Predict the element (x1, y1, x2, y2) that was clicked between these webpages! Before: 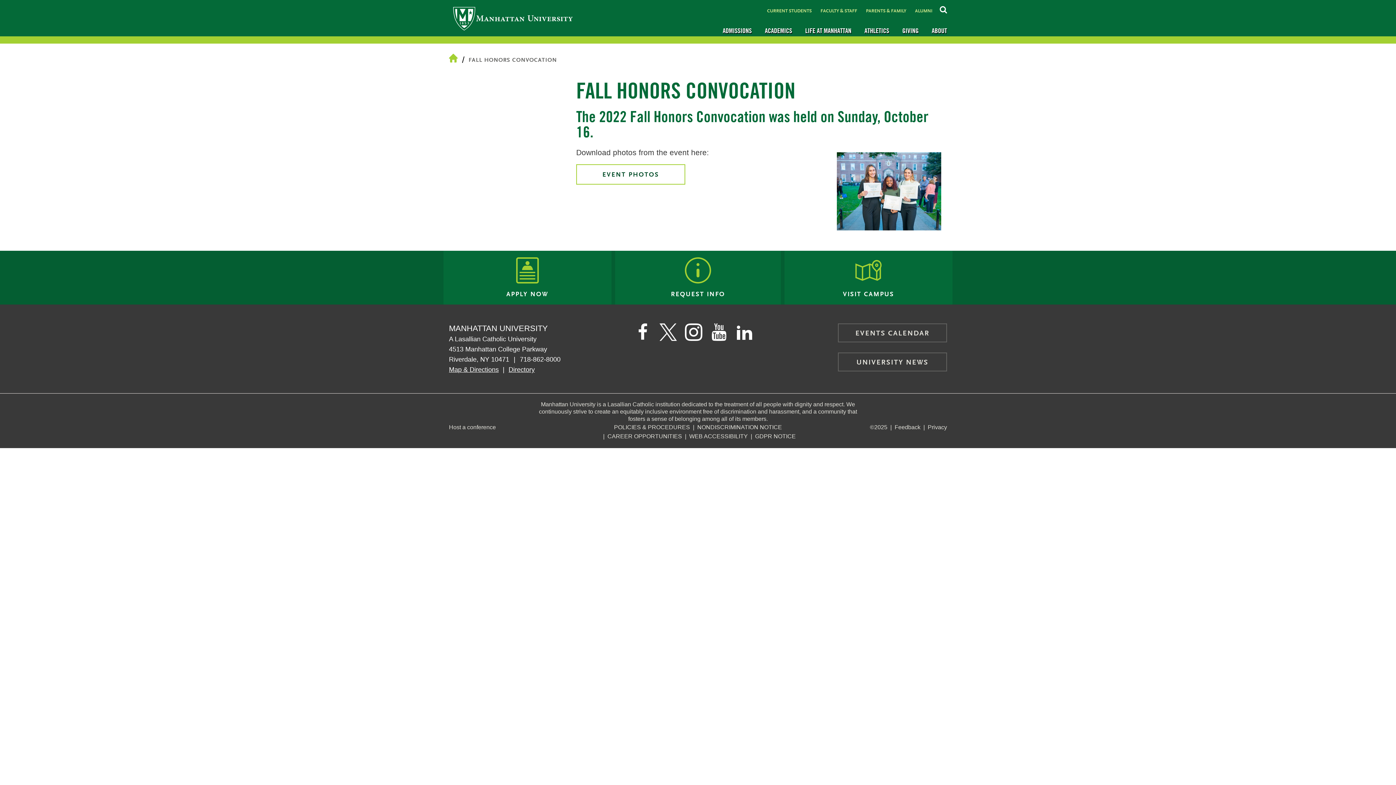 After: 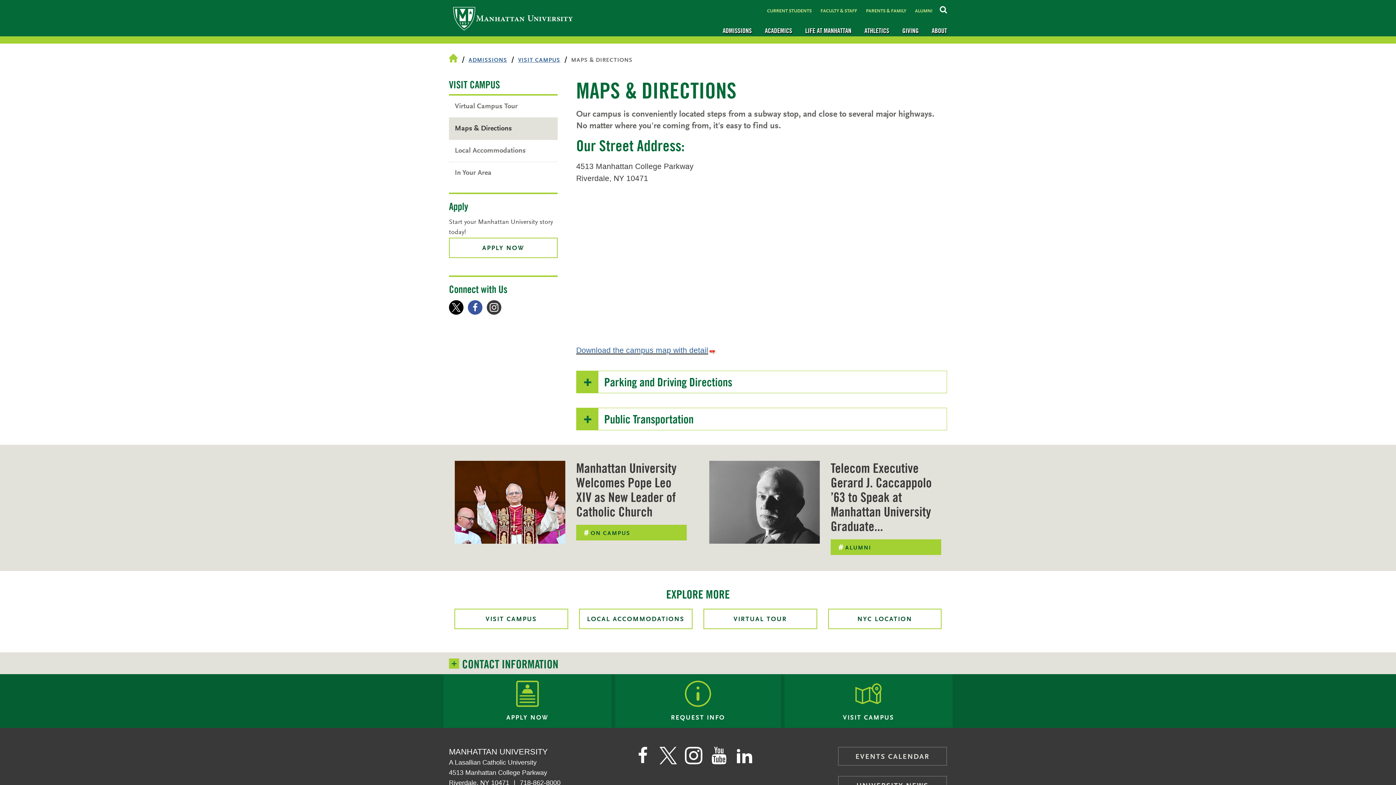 Action: label: Map & Directions bbox: (449, 366, 498, 373)